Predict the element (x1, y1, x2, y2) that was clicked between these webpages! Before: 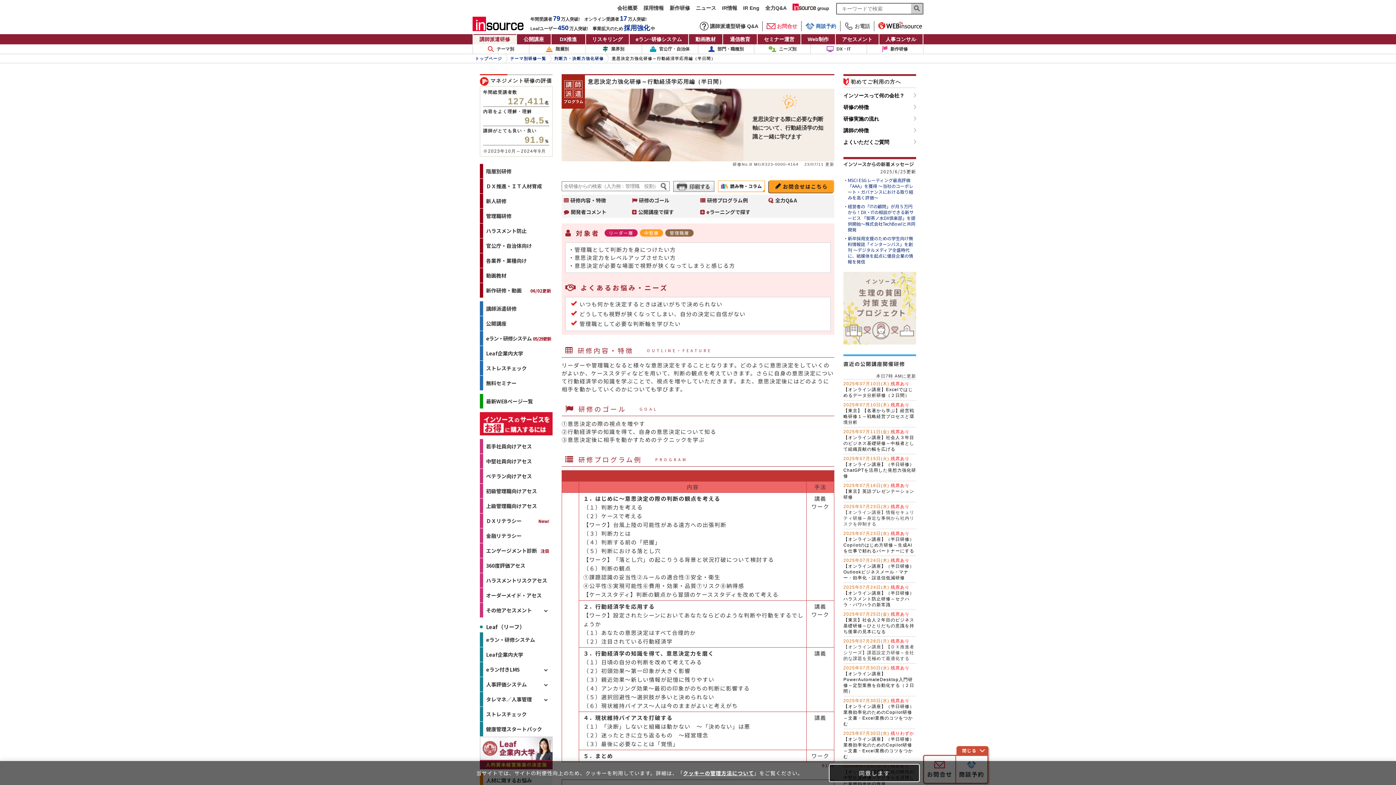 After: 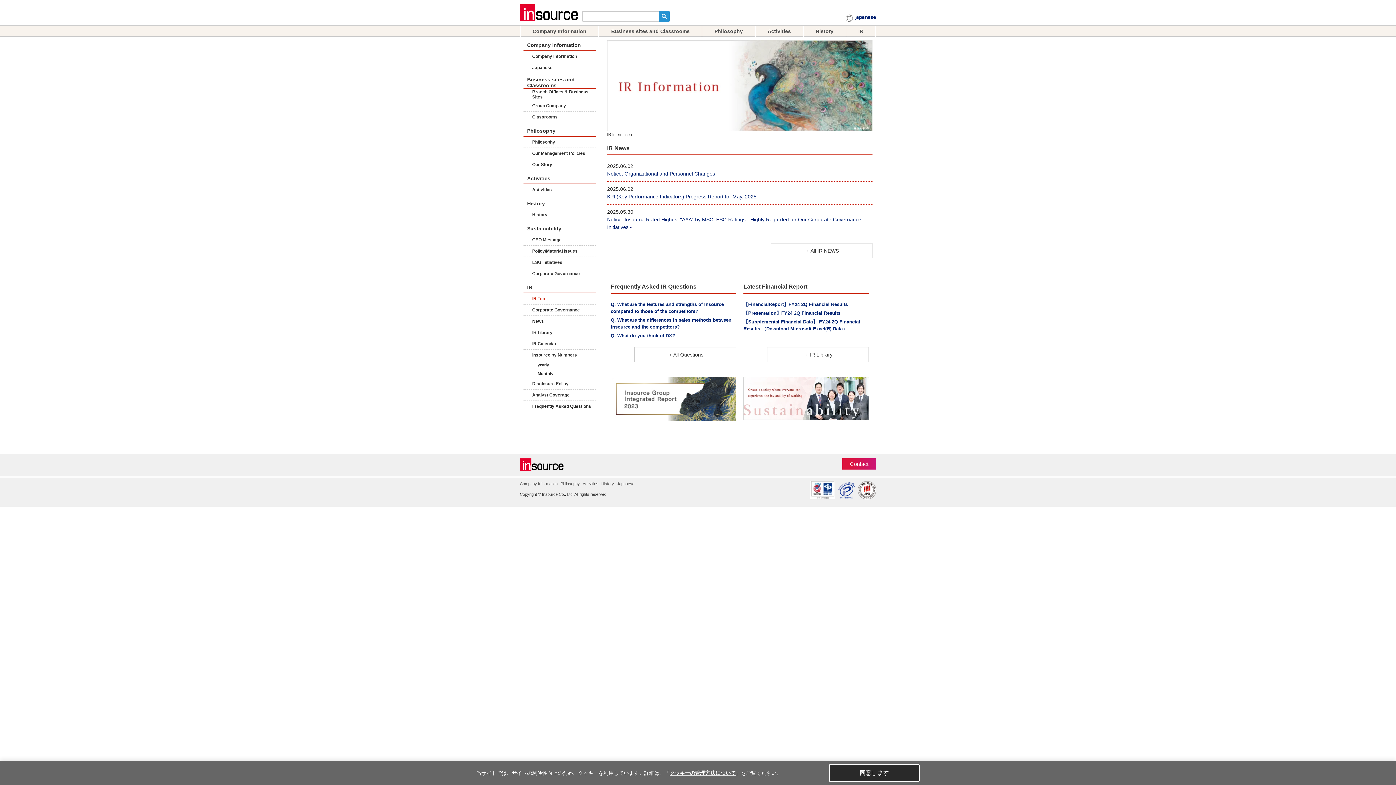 Action: bbox: (741, 5, 761, 12) label: IR Eng